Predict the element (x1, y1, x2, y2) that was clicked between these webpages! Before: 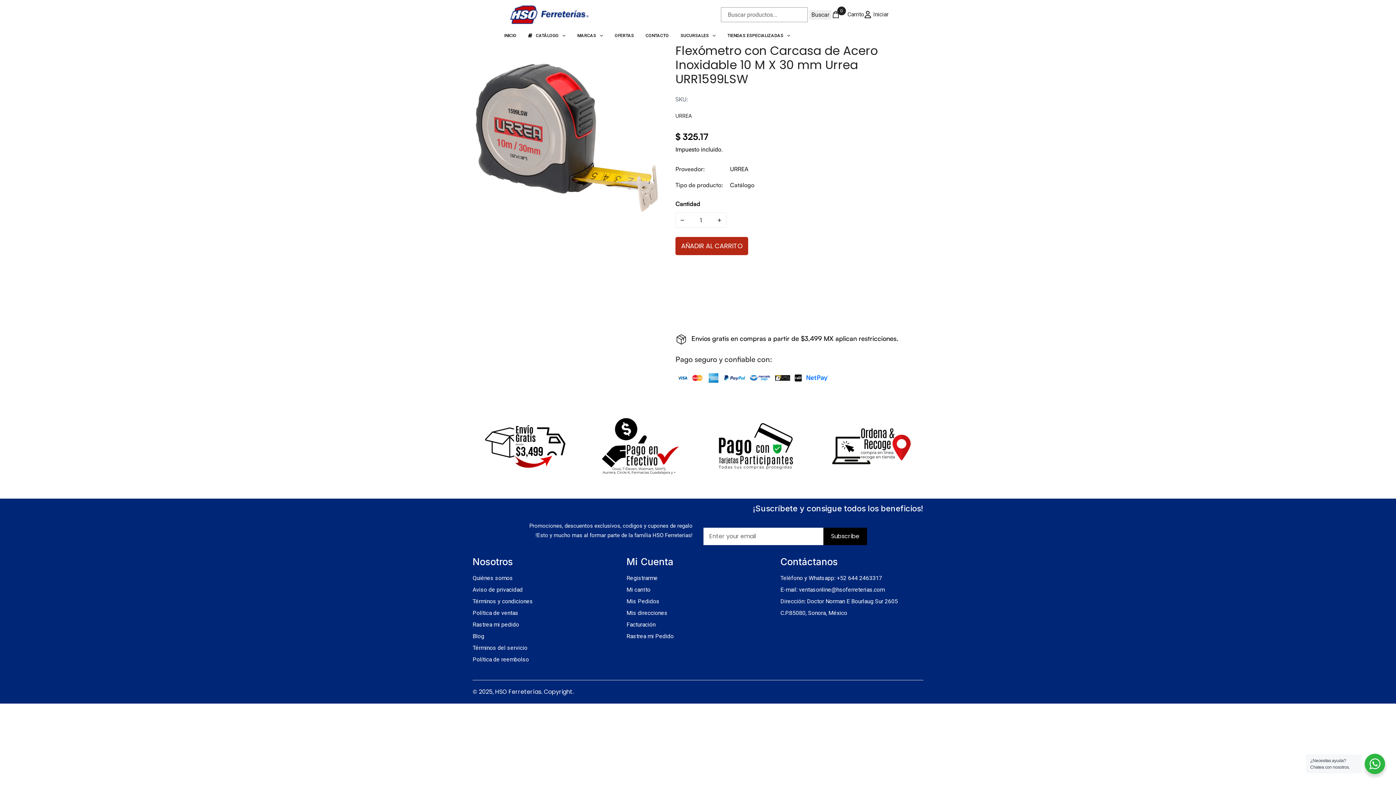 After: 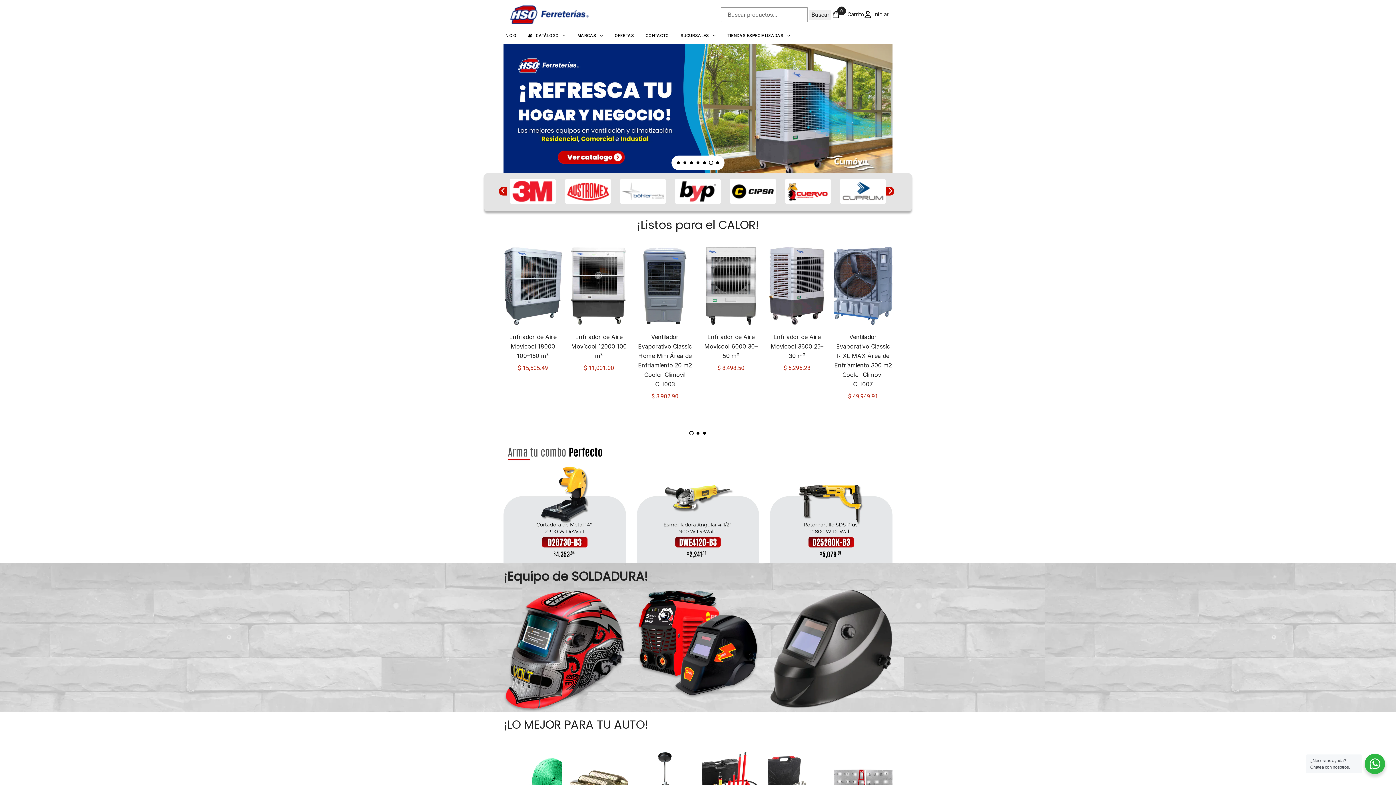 Action: label: Registrarme bbox: (626, 574, 657, 581)